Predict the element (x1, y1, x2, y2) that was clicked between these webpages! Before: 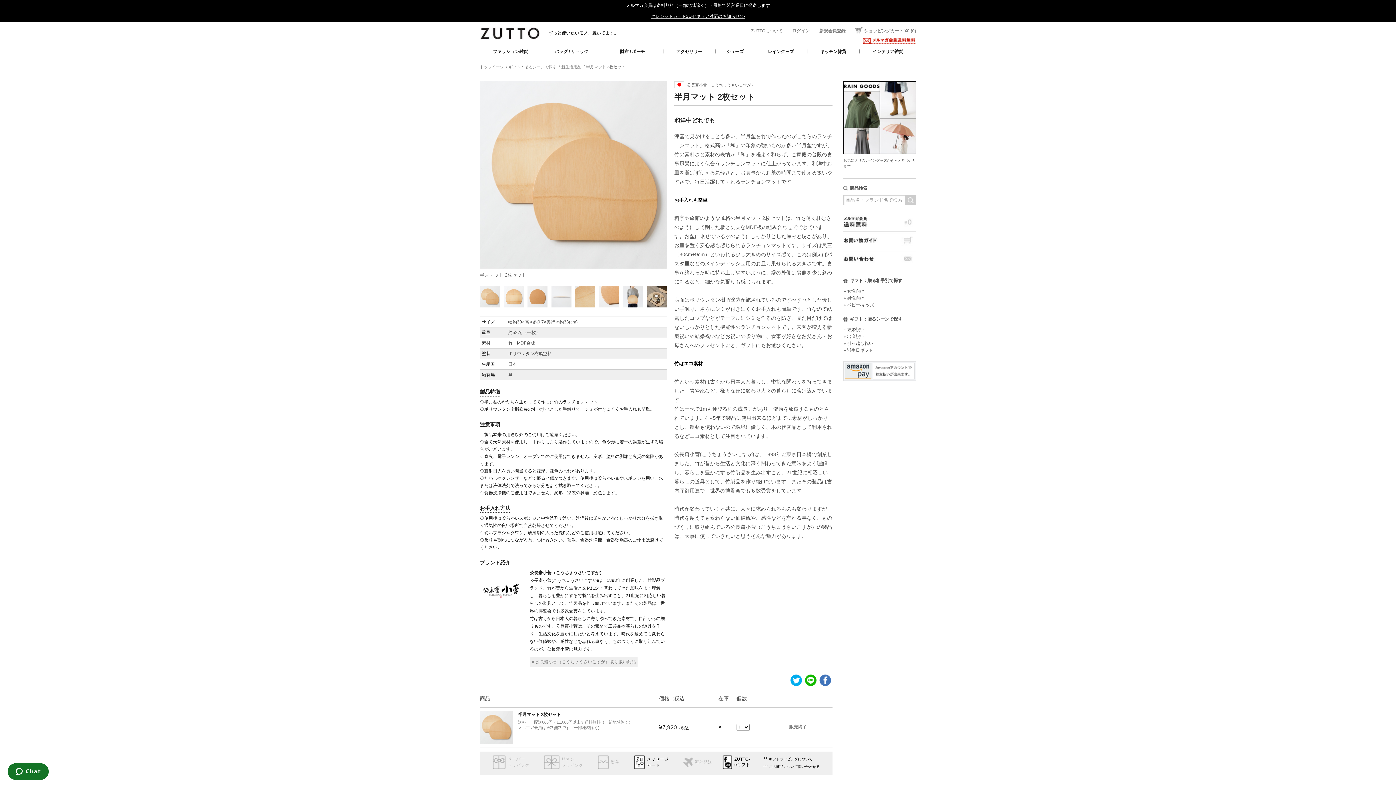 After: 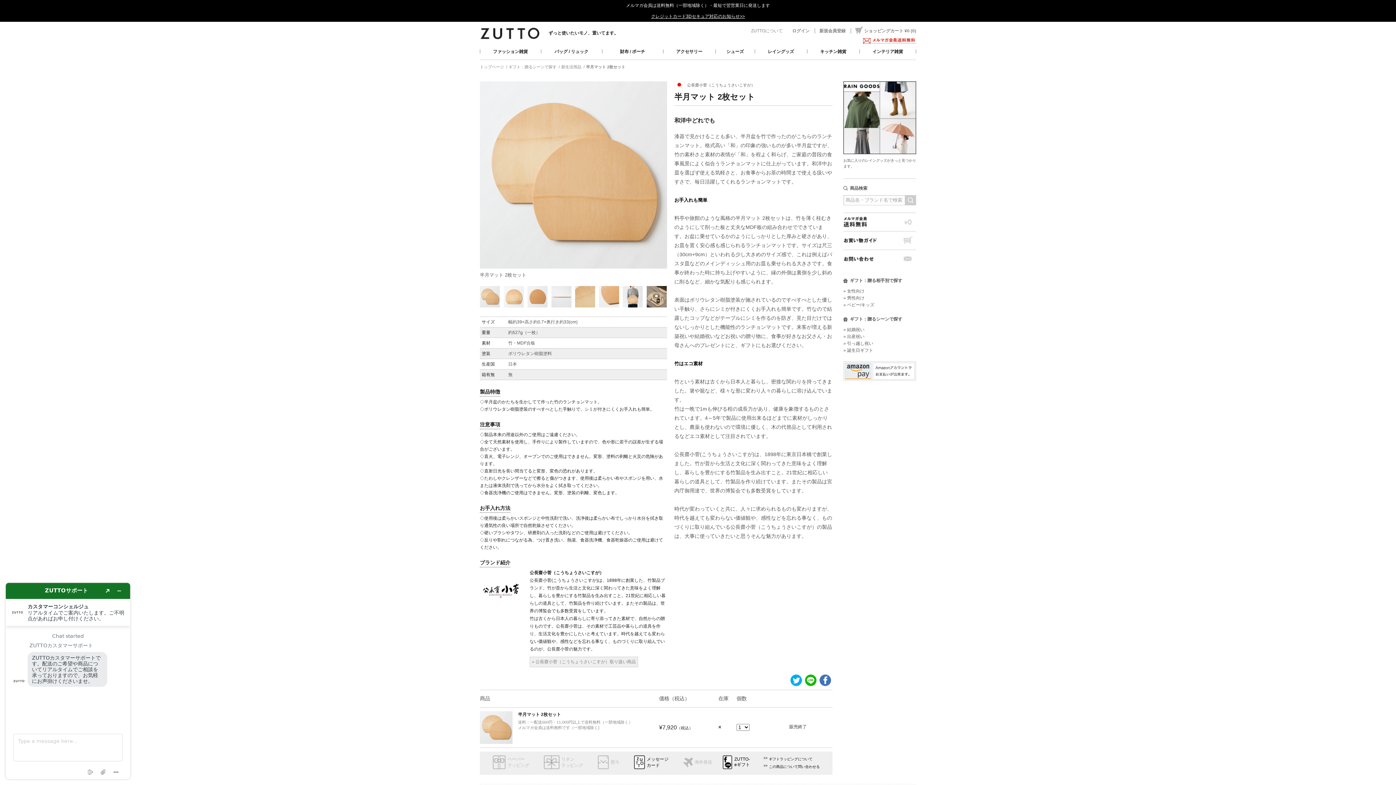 Action: bbox: (863, 33, 916, 39)